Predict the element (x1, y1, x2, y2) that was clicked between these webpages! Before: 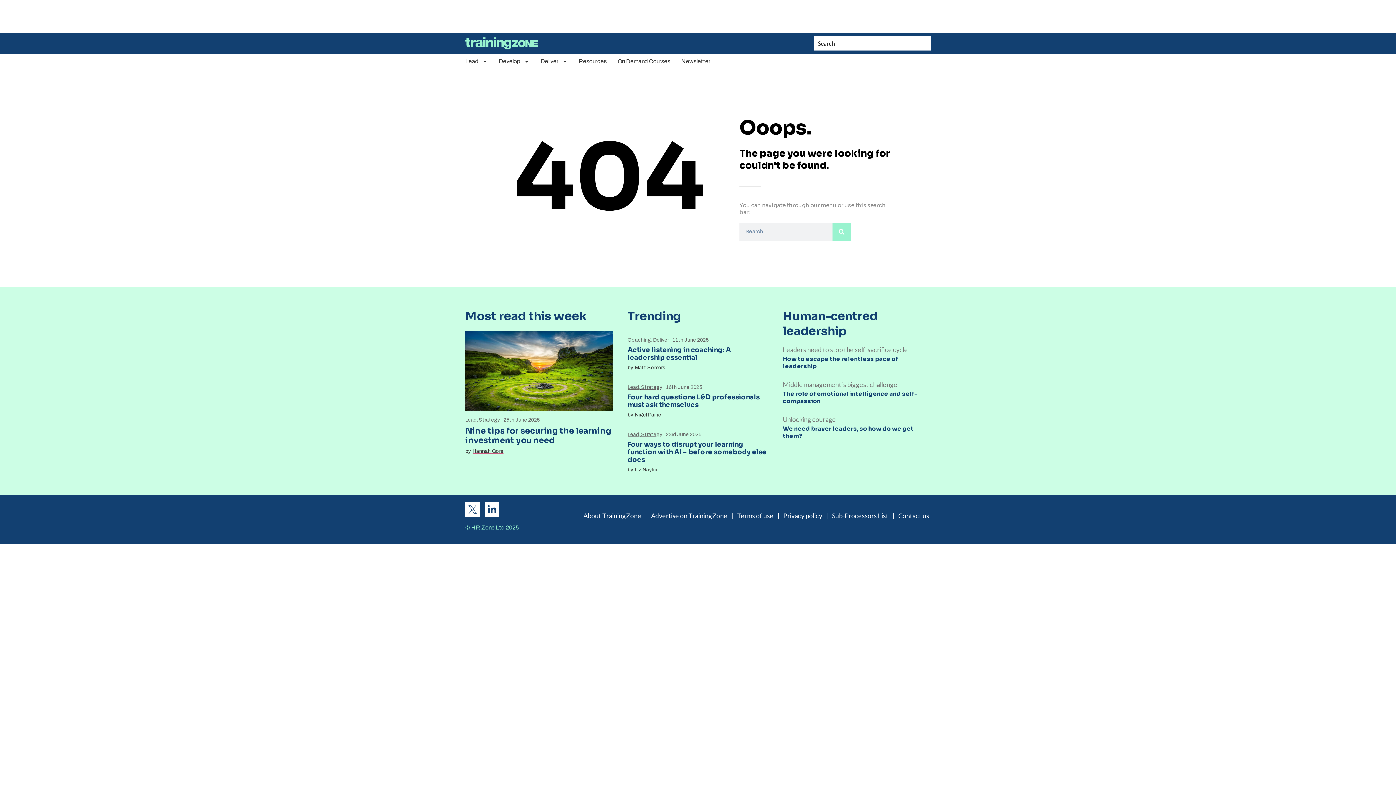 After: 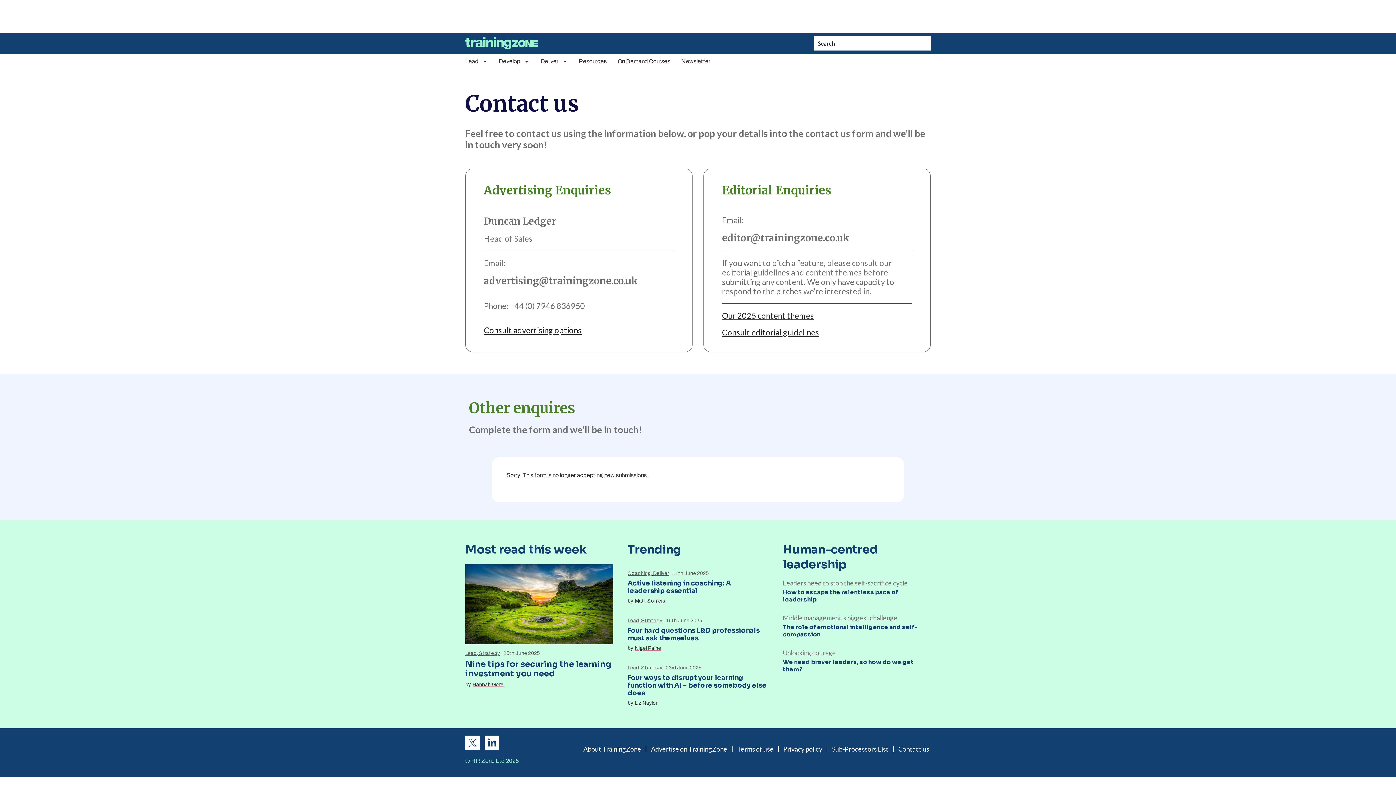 Action: label: Contact us bbox: (898, 512, 929, 519)